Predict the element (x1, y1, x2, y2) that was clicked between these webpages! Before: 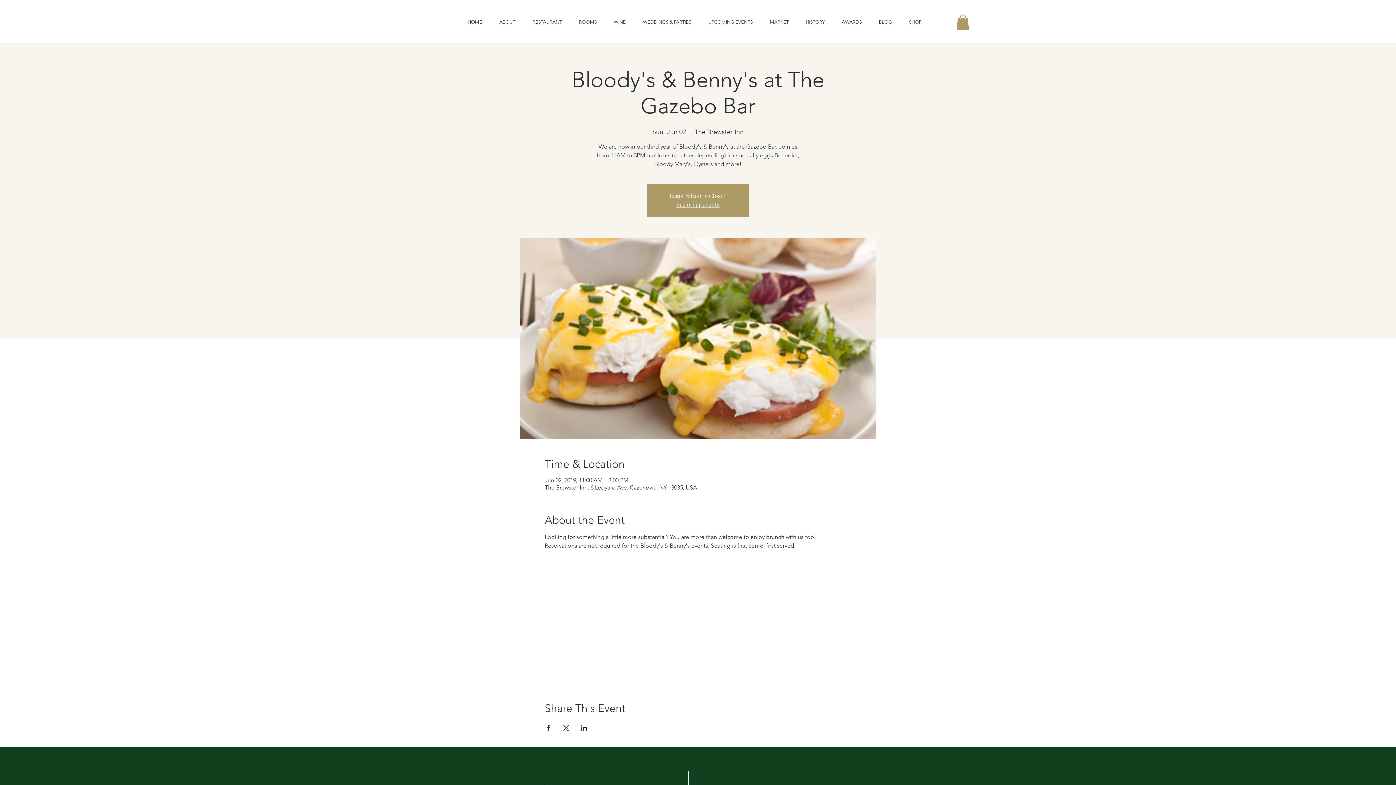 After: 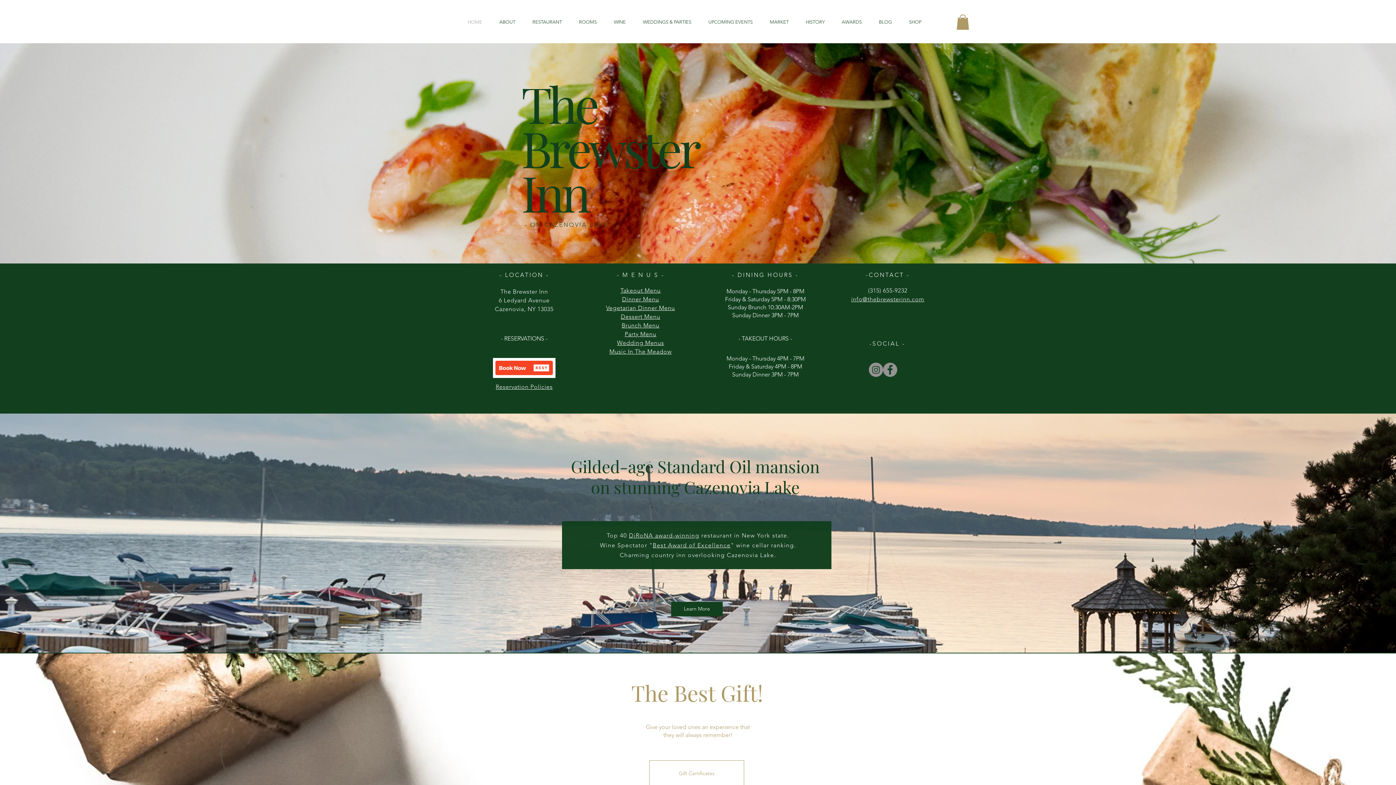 Action: label: ABOUT bbox: (490, 10, 524, 33)